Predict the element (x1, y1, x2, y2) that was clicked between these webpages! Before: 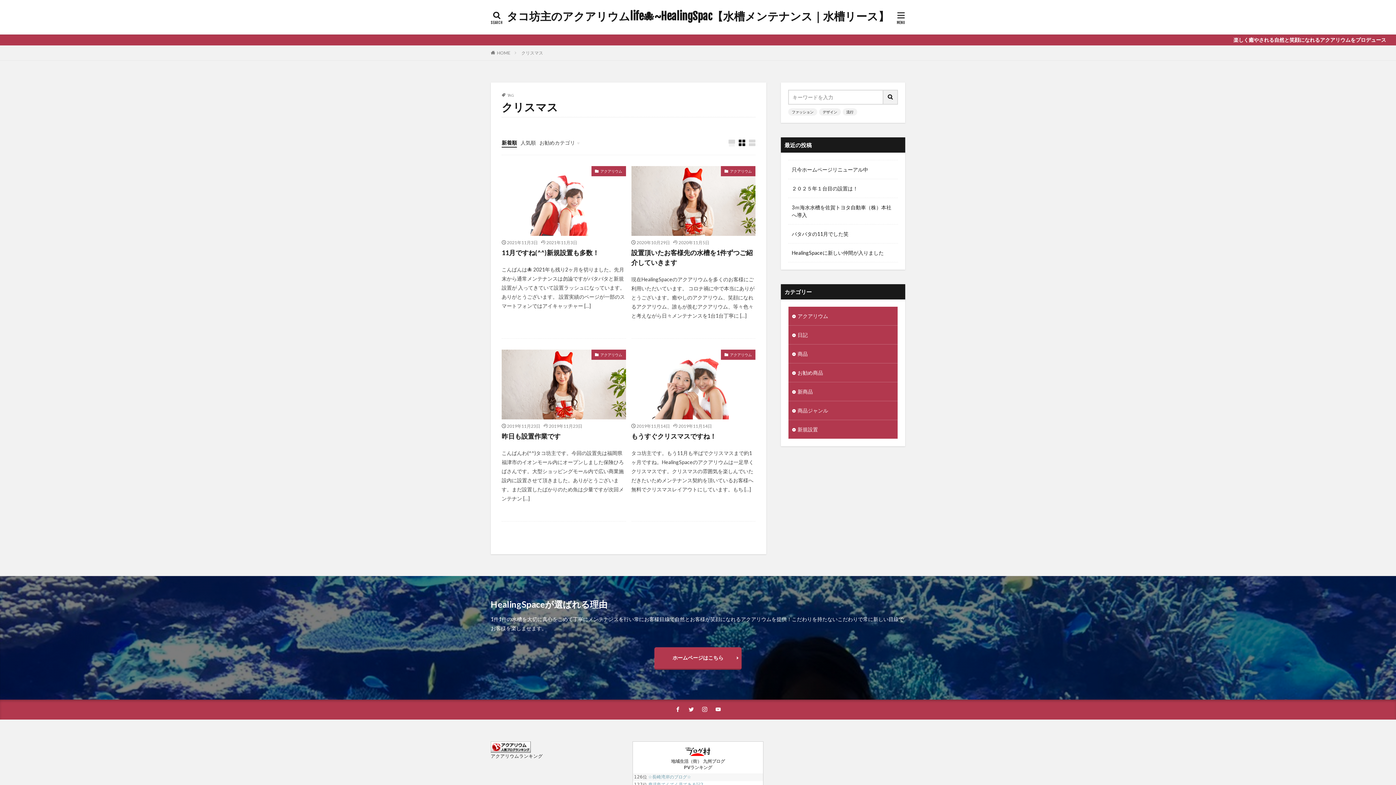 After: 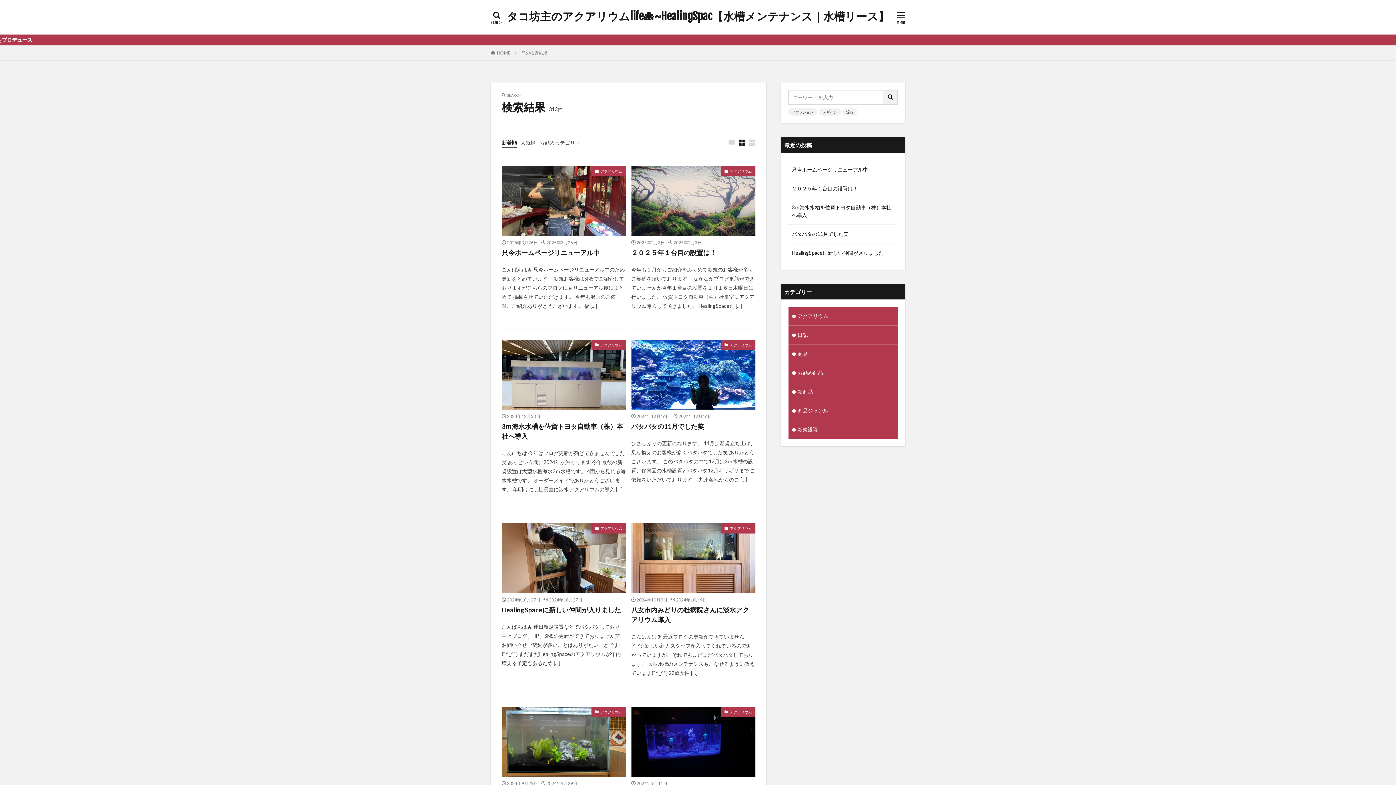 Action: bbox: (883, 89, 898, 104)